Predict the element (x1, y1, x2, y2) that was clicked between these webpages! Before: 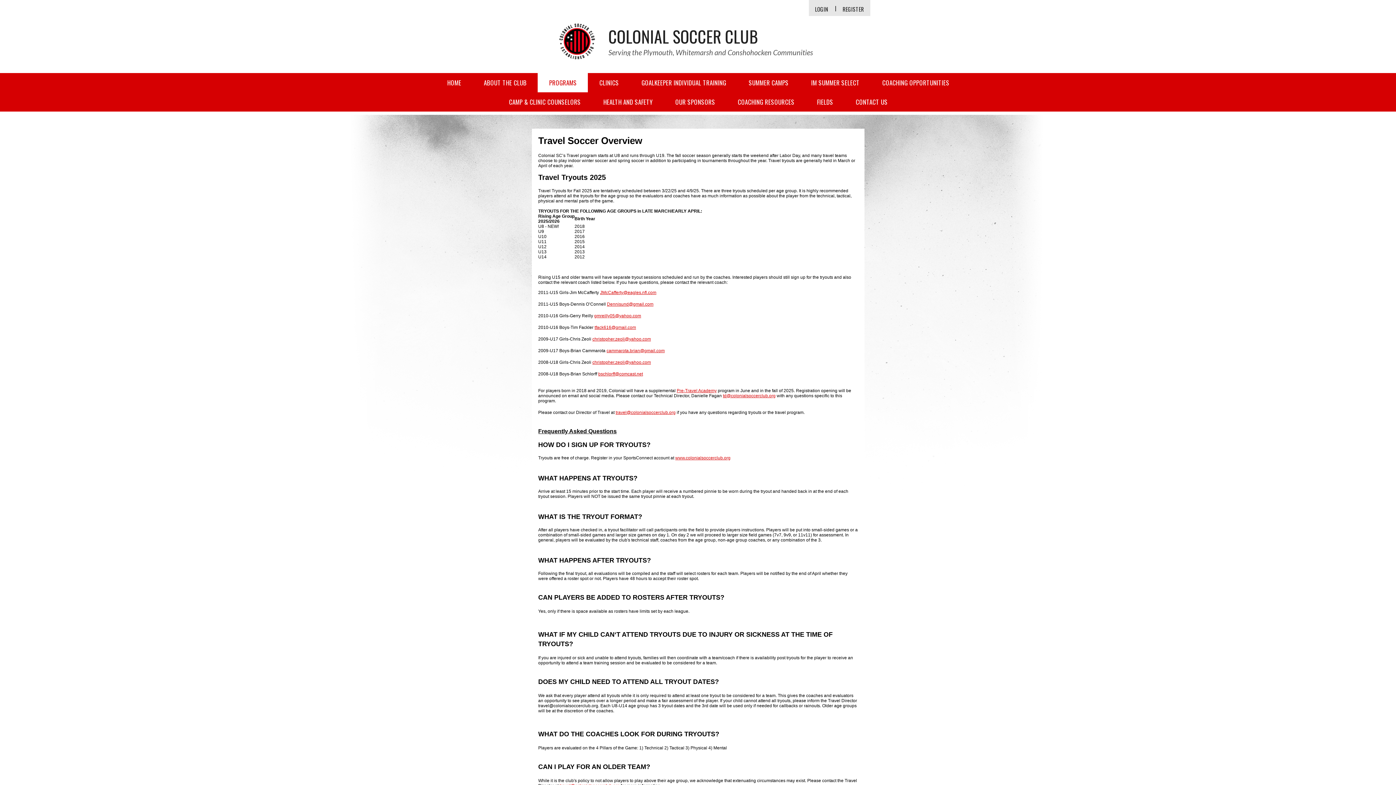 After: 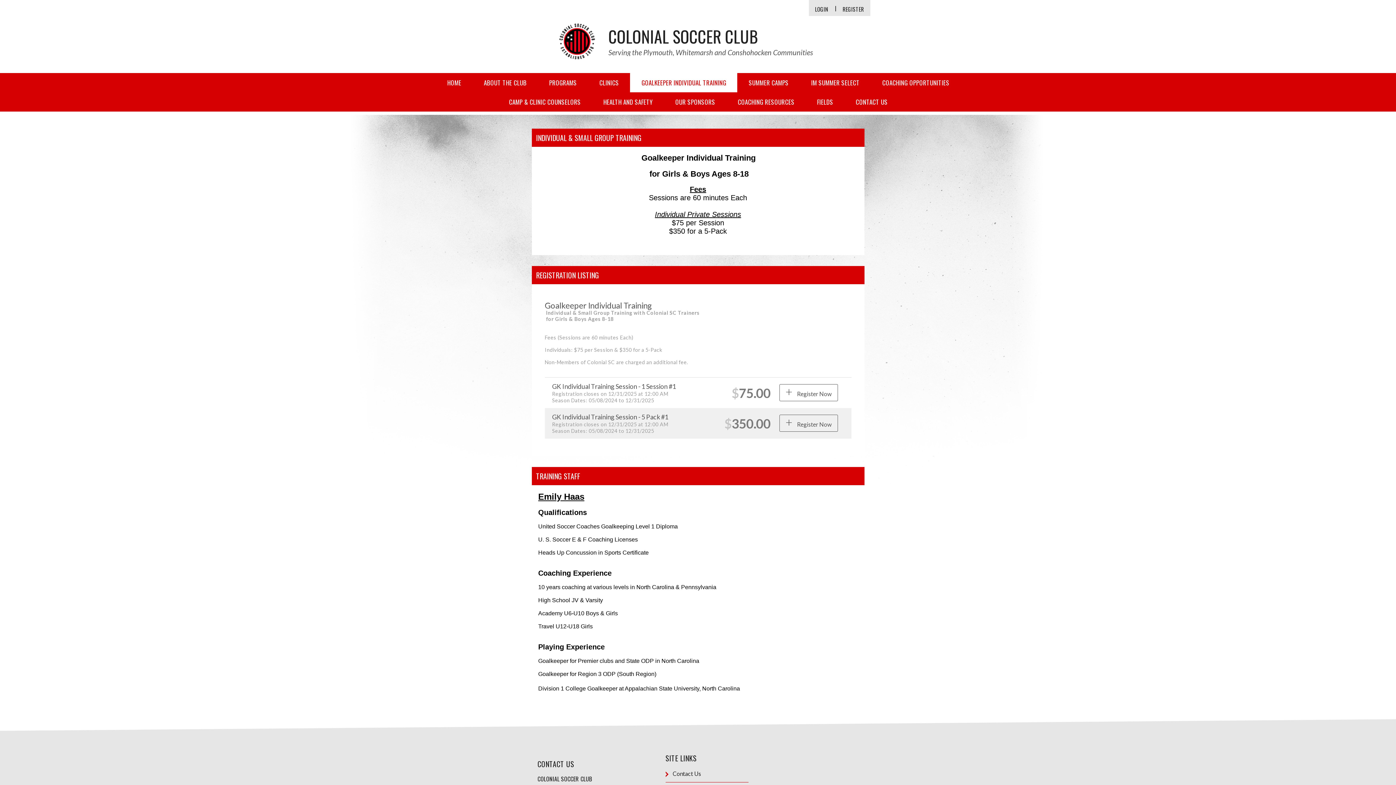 Action: bbox: (630, 73, 737, 92) label: GOALKEEPER INDIVIDUAL TRAINING